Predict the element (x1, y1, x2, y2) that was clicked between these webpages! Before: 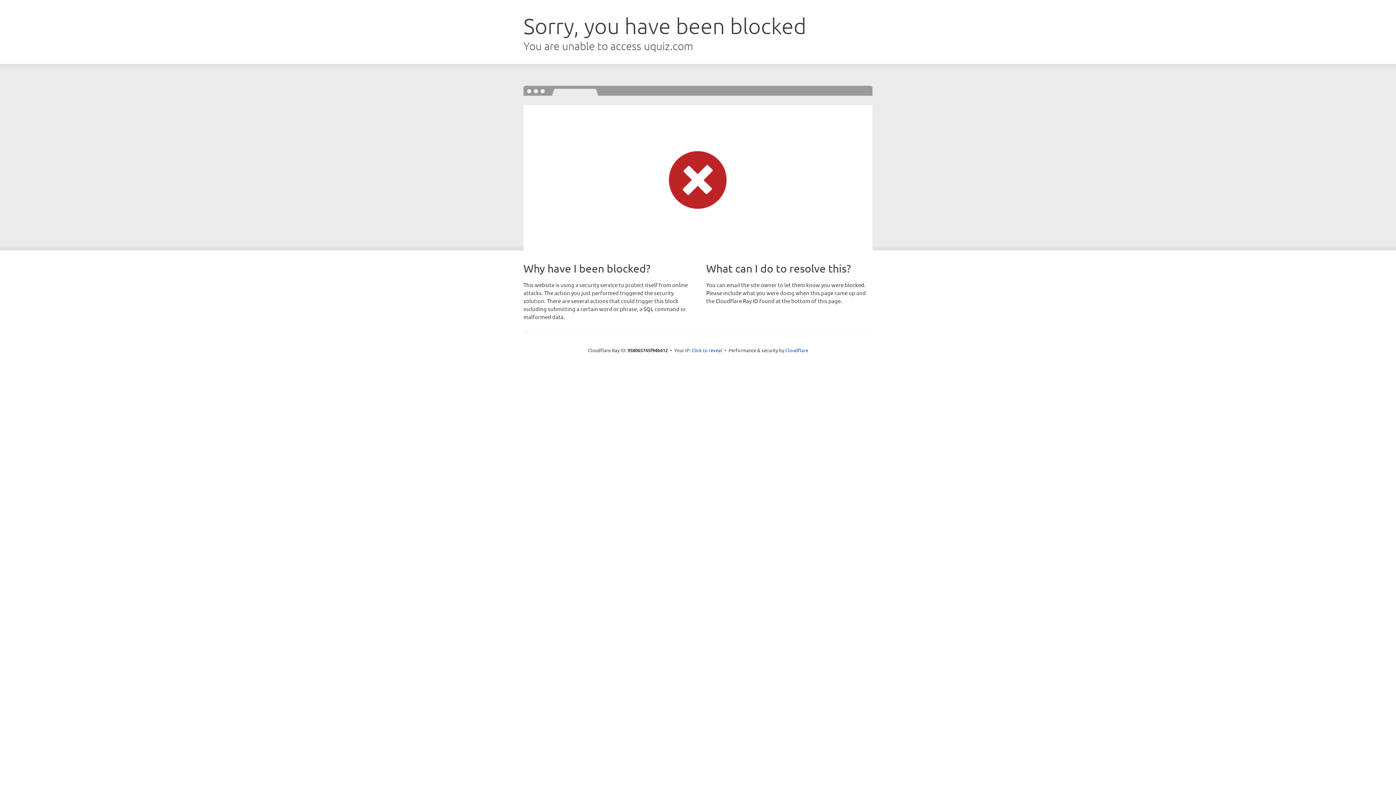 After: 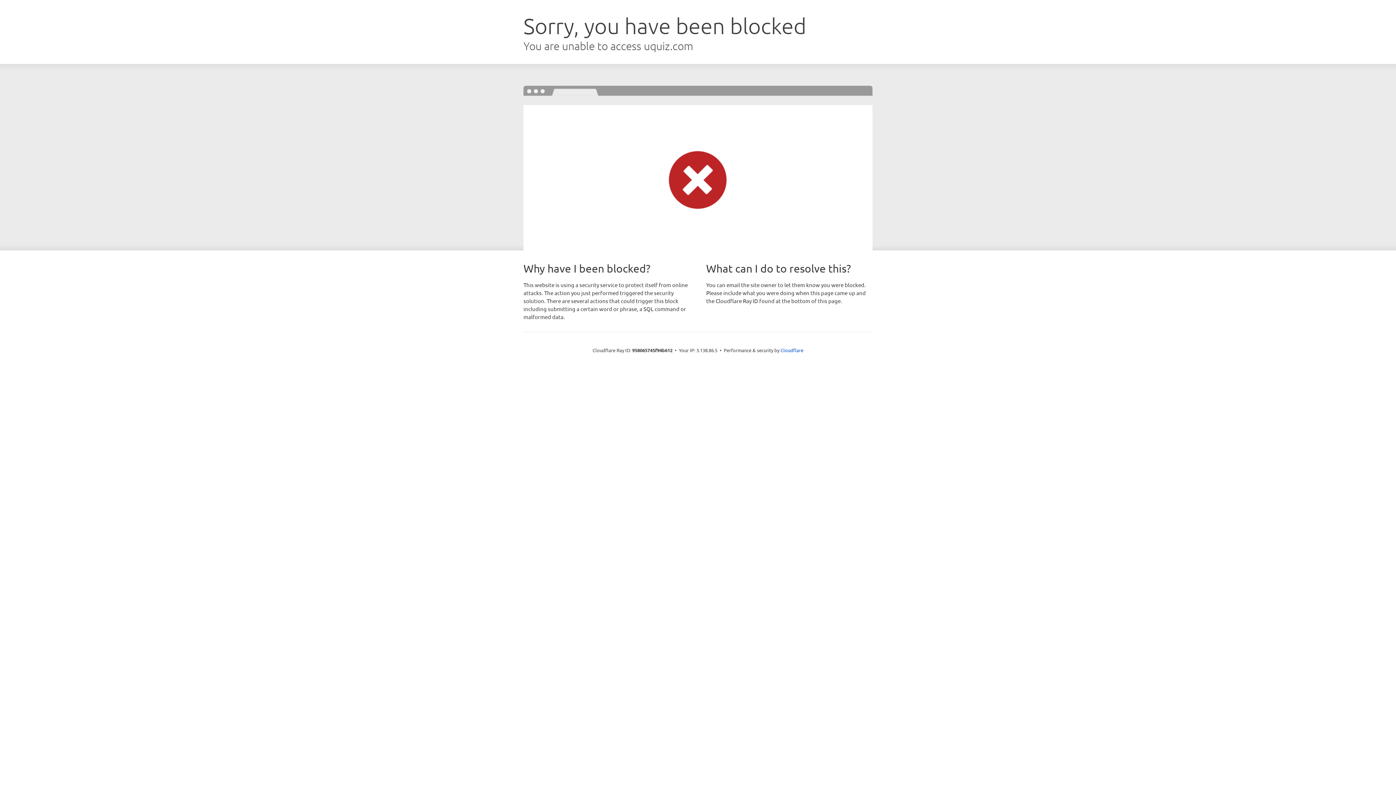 Action: label: Click to reveal bbox: (691, 346, 722, 353)